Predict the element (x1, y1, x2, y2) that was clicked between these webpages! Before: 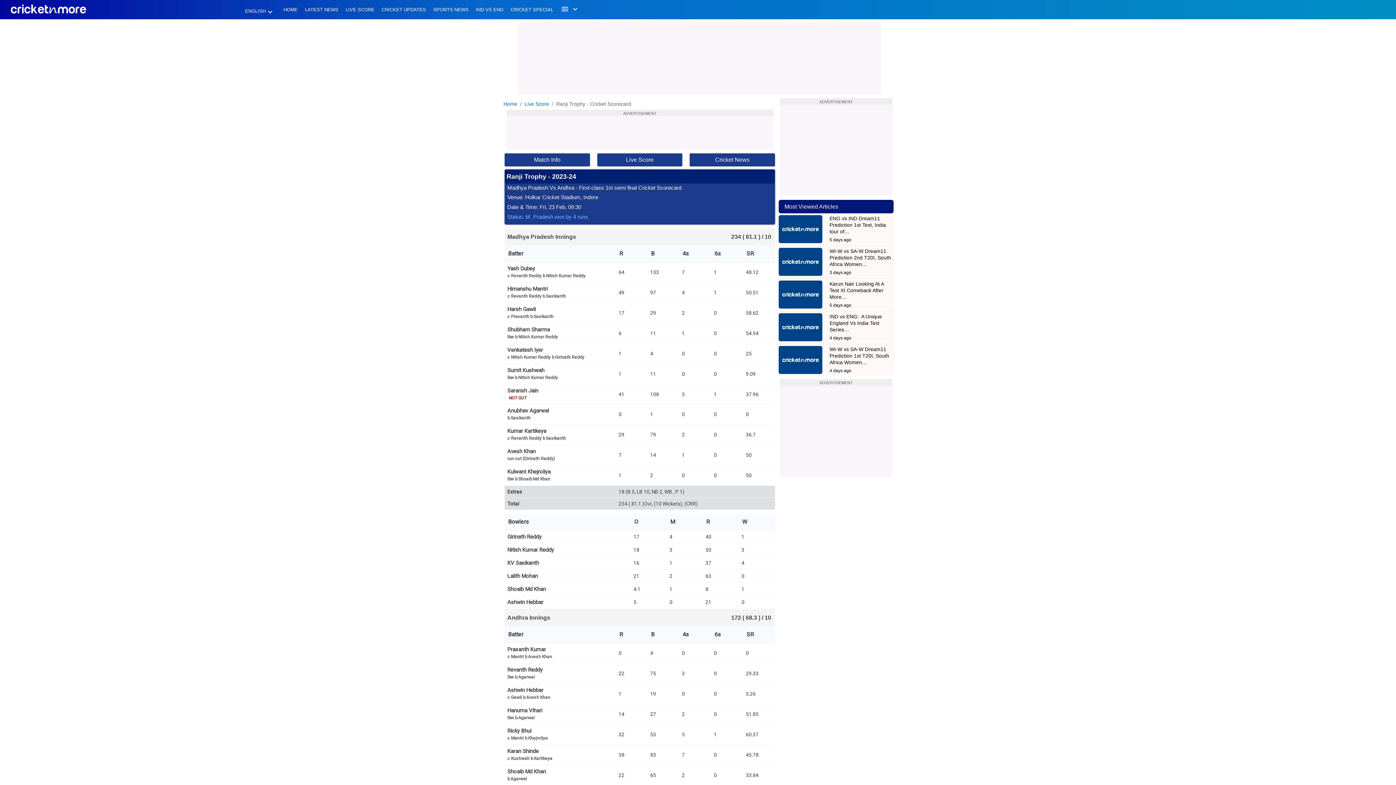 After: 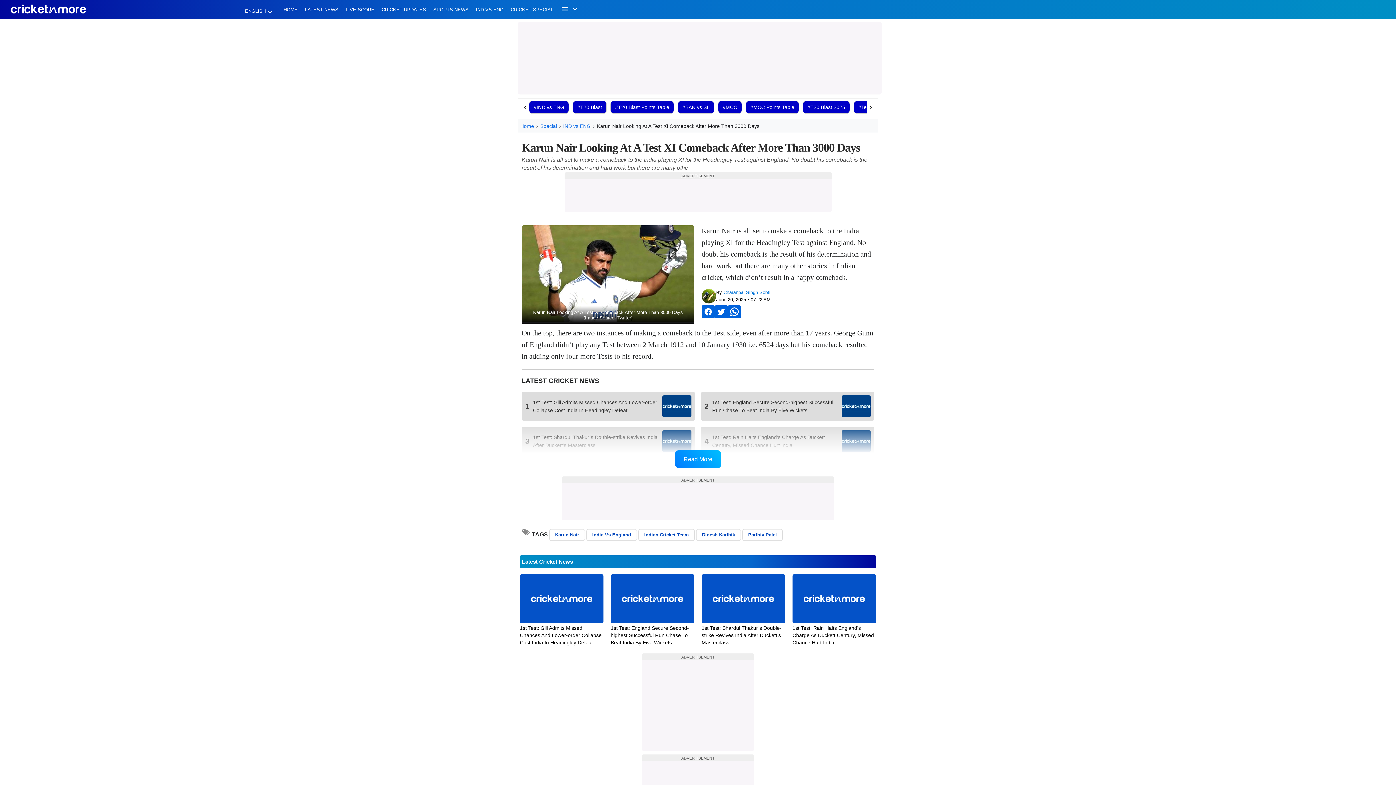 Action: bbox: (778, 291, 822, 297)